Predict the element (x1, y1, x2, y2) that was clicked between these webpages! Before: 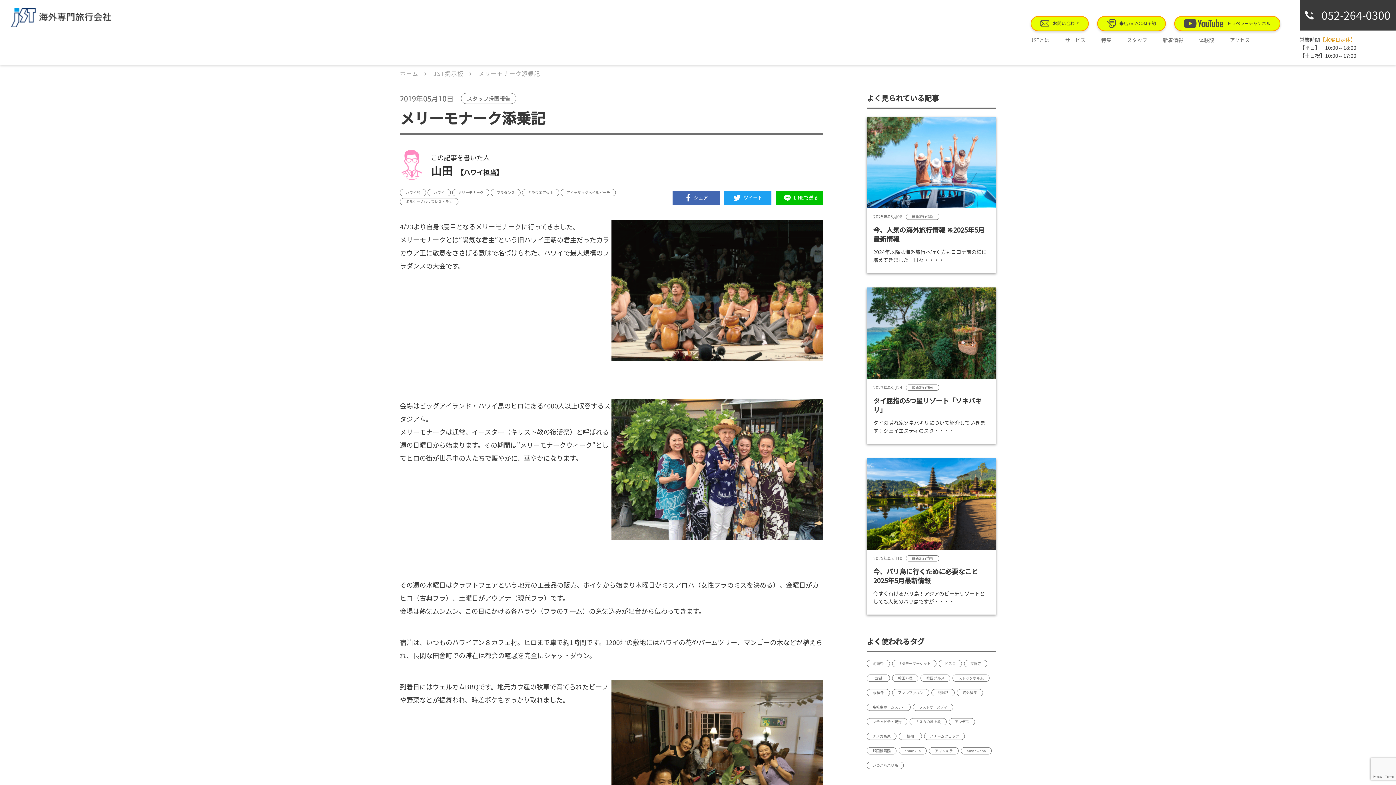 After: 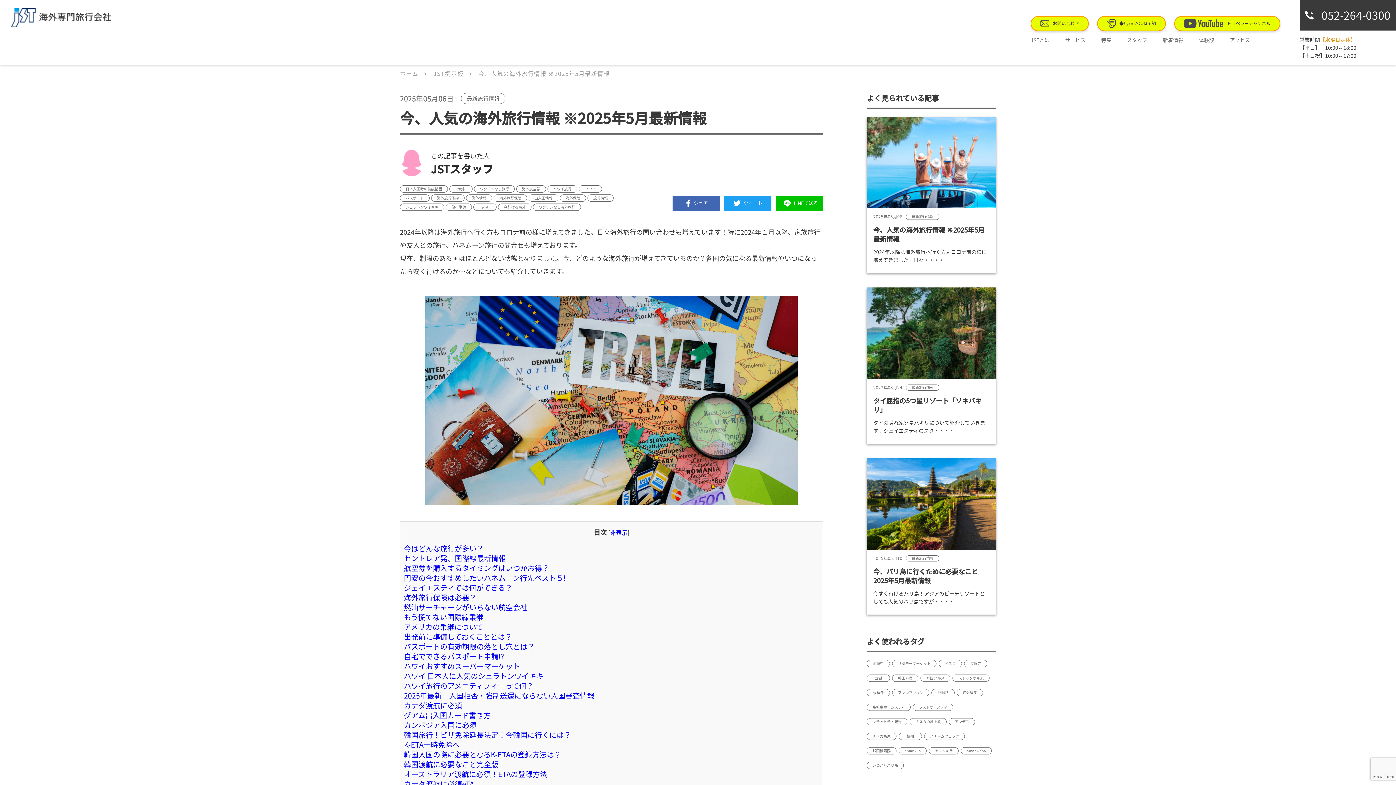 Action: label: 2025年05月06
最新旅行情報
今、人気の海外旅行情報 ※2025年5月最新情報
2024年以降は海外旅行へ行く方もコロナ前の様に増えてきました。日々・・・・ bbox: (866, 116, 996, 273)